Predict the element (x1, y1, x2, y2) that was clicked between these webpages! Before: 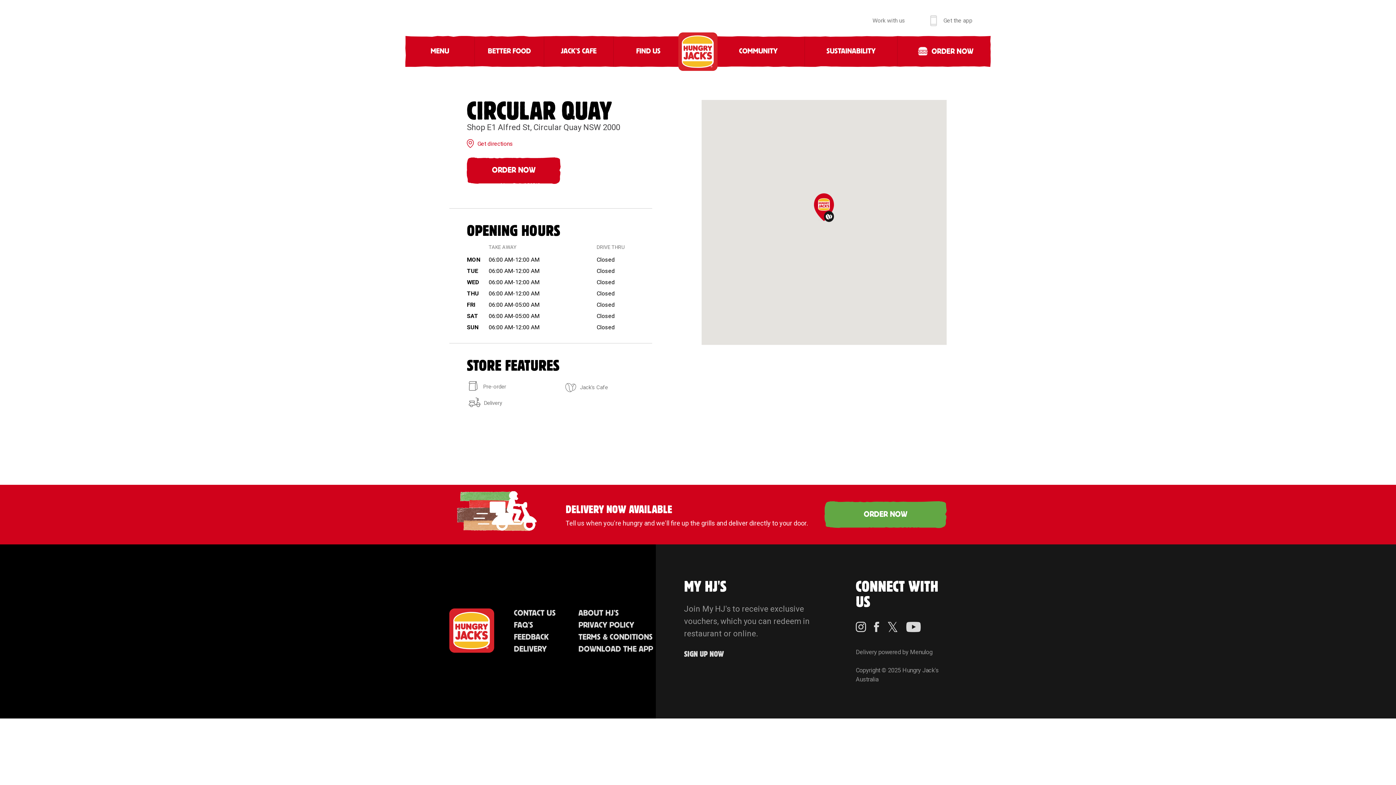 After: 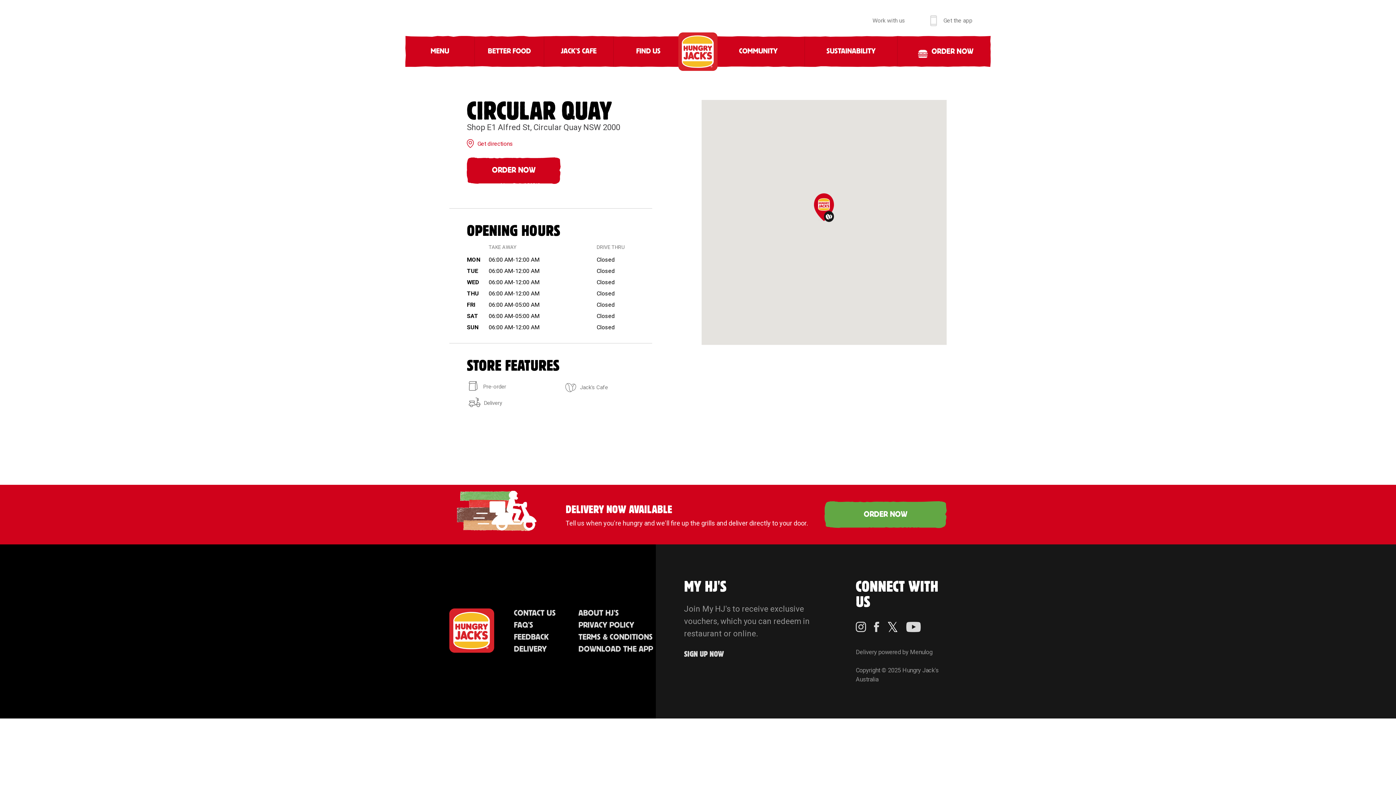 Action: bbox: (887, 617, 898, 637)